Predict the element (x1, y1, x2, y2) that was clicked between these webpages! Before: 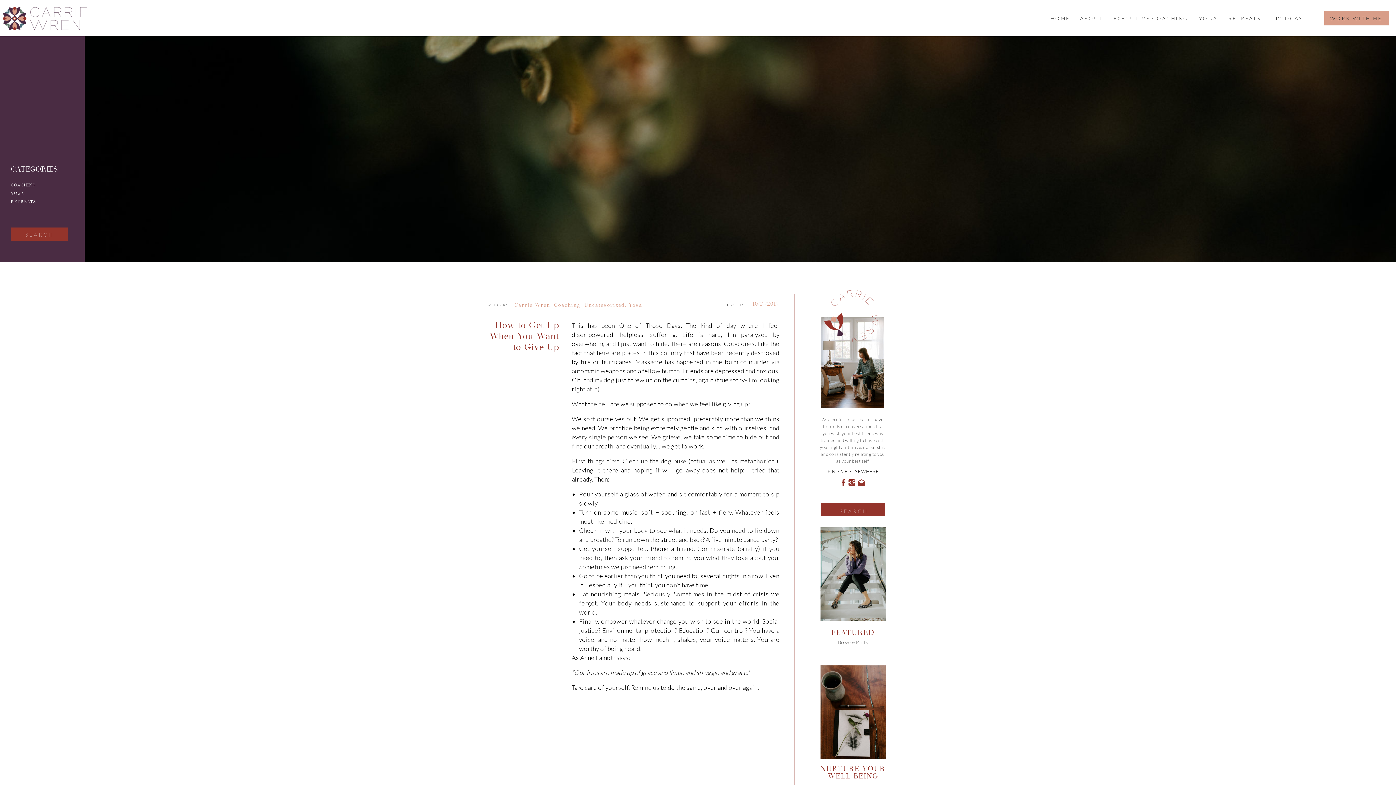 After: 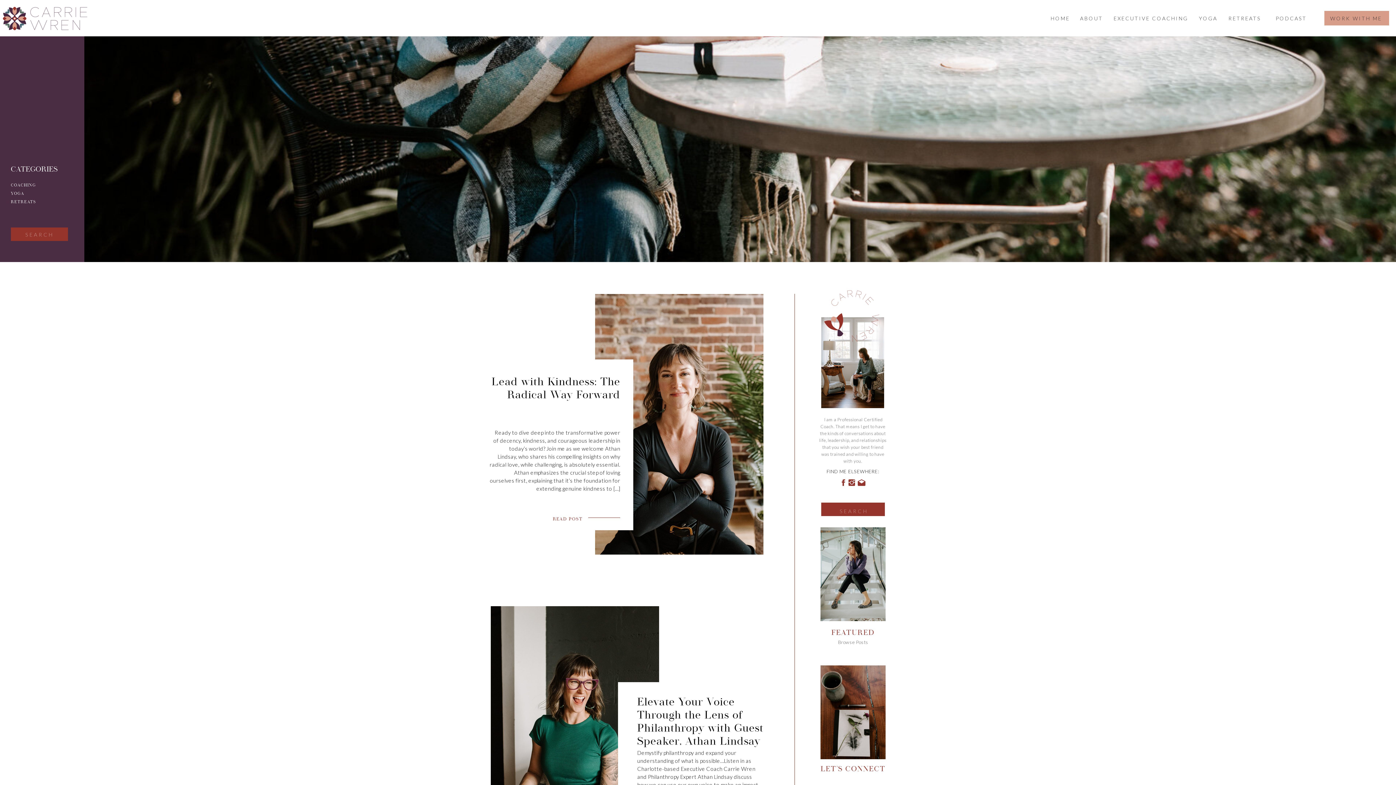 Action: label: Coaching bbox: (554, 302, 580, 308)